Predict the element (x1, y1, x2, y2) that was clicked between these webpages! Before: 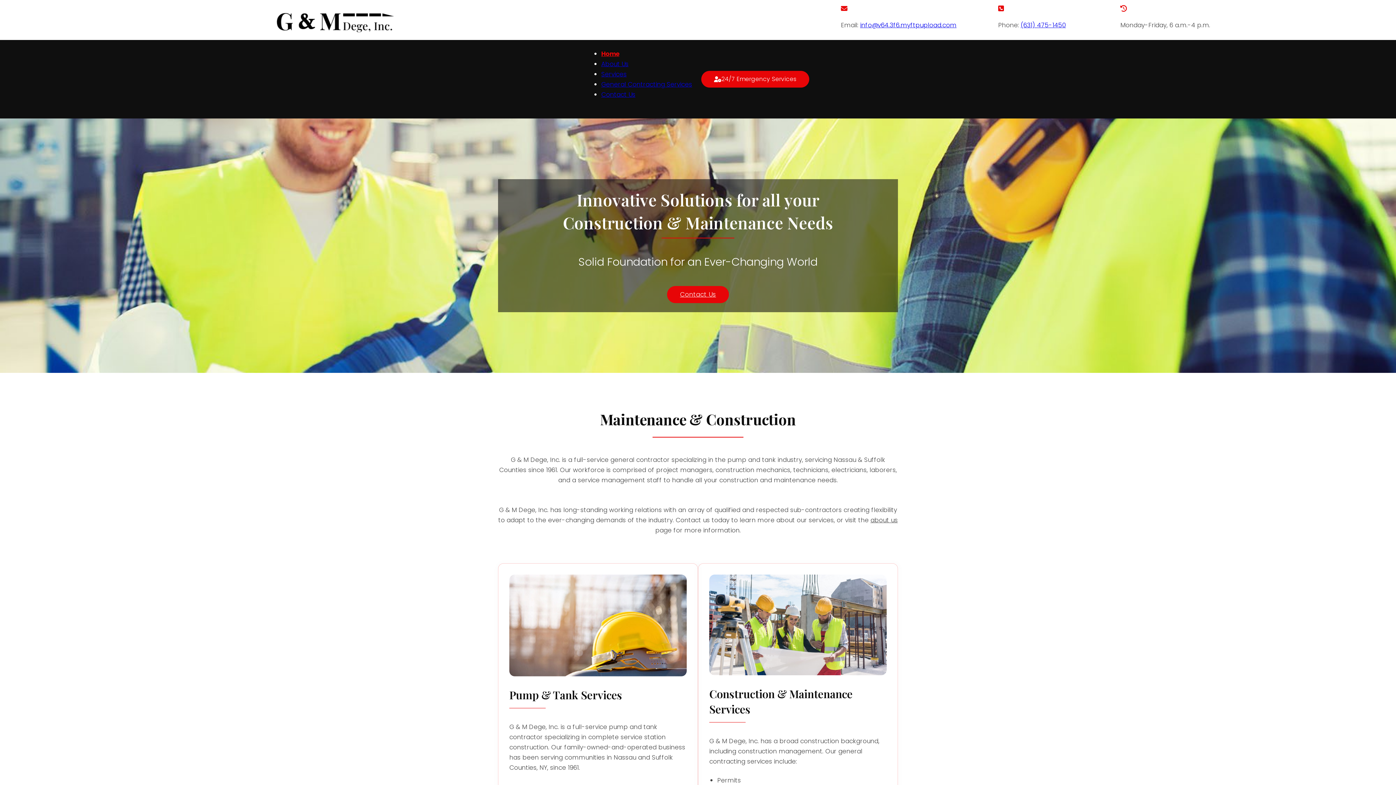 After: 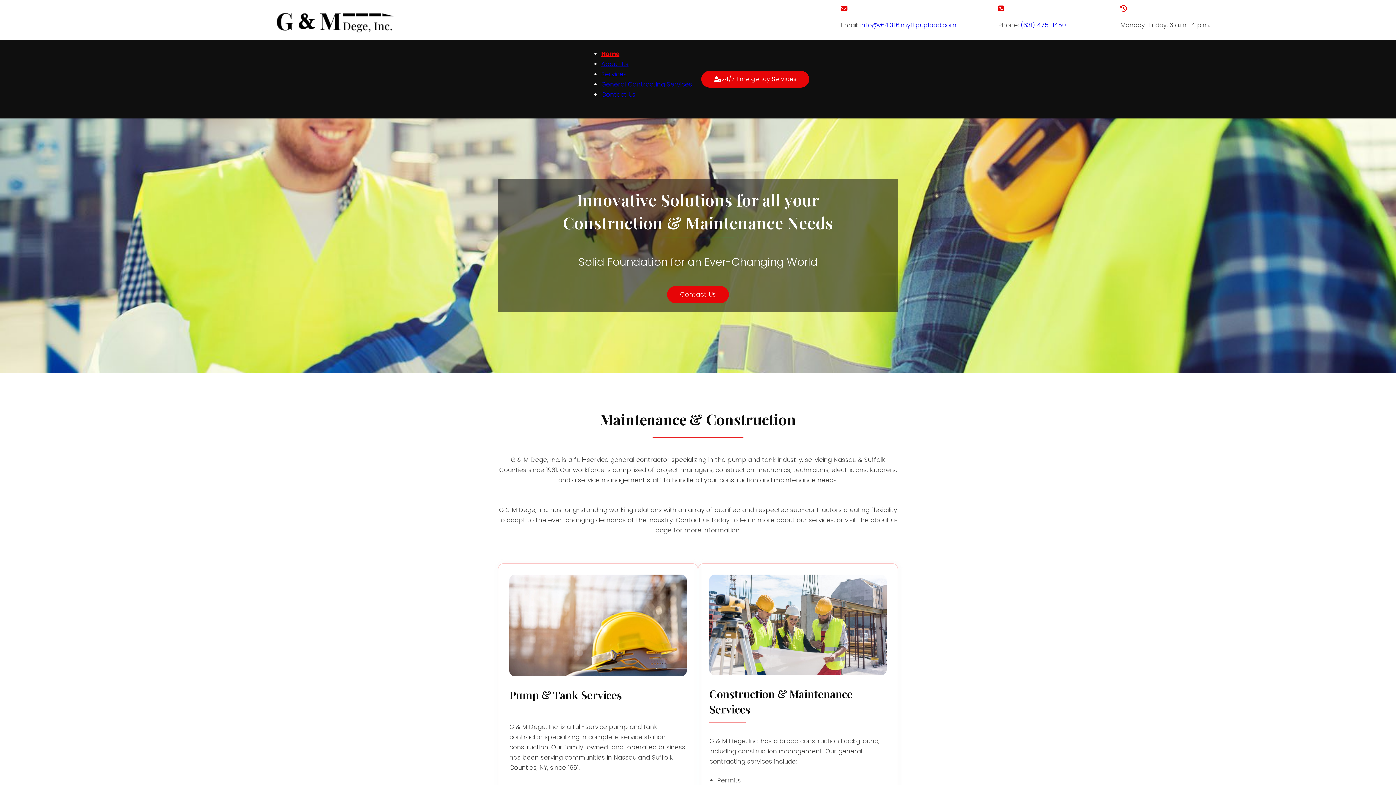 Action: label: (631) 475-1450 bbox: (1021, 20, 1066, 29)